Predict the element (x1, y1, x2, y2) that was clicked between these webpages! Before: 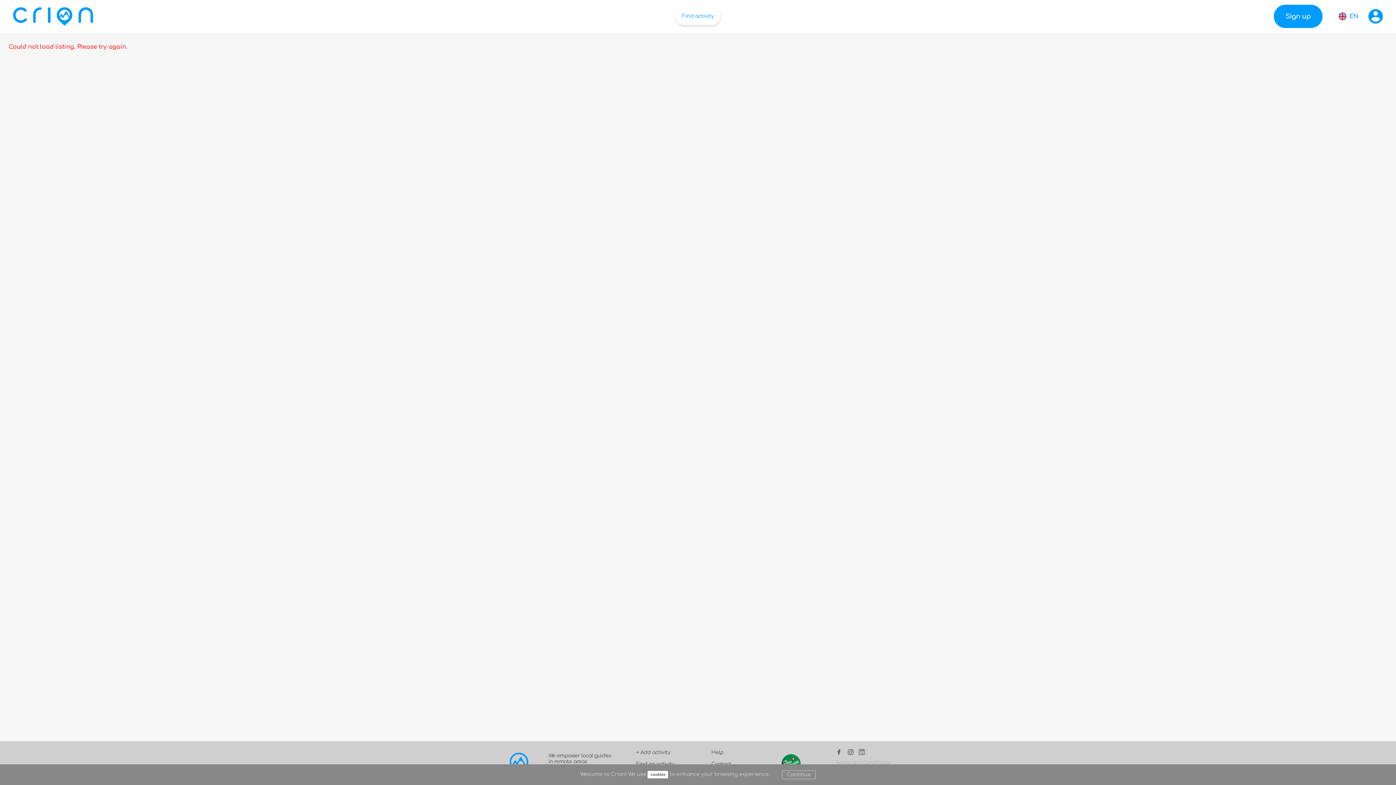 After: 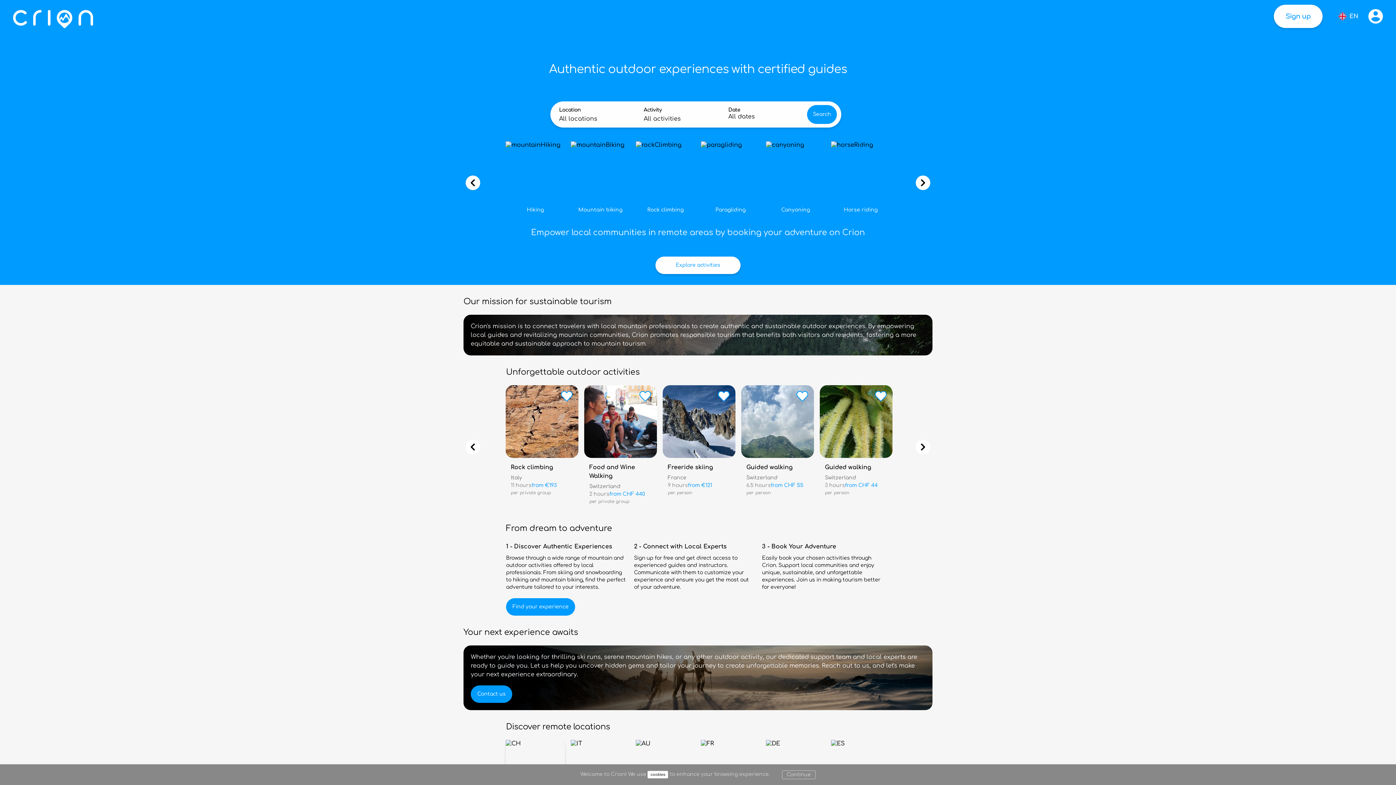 Action: bbox: (506, 749, 532, 778)